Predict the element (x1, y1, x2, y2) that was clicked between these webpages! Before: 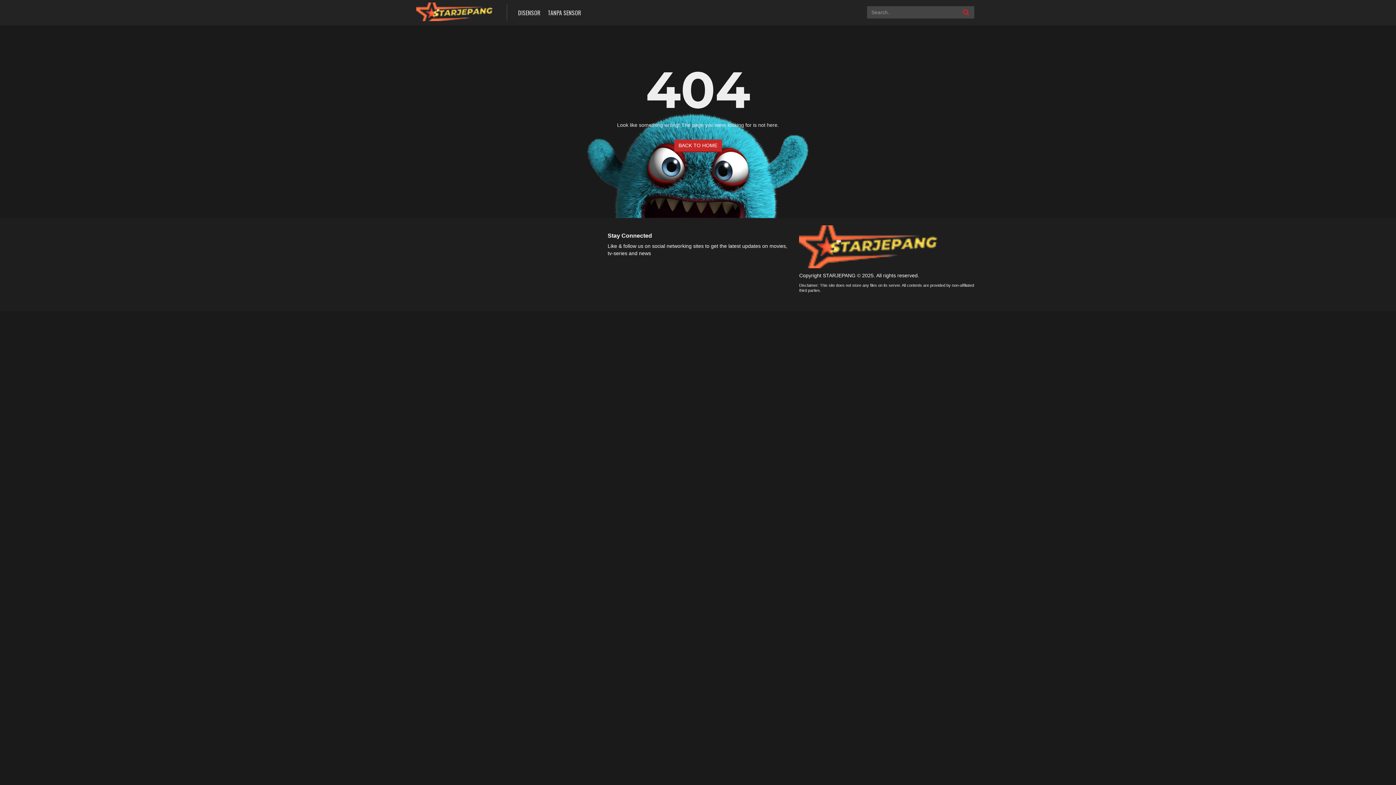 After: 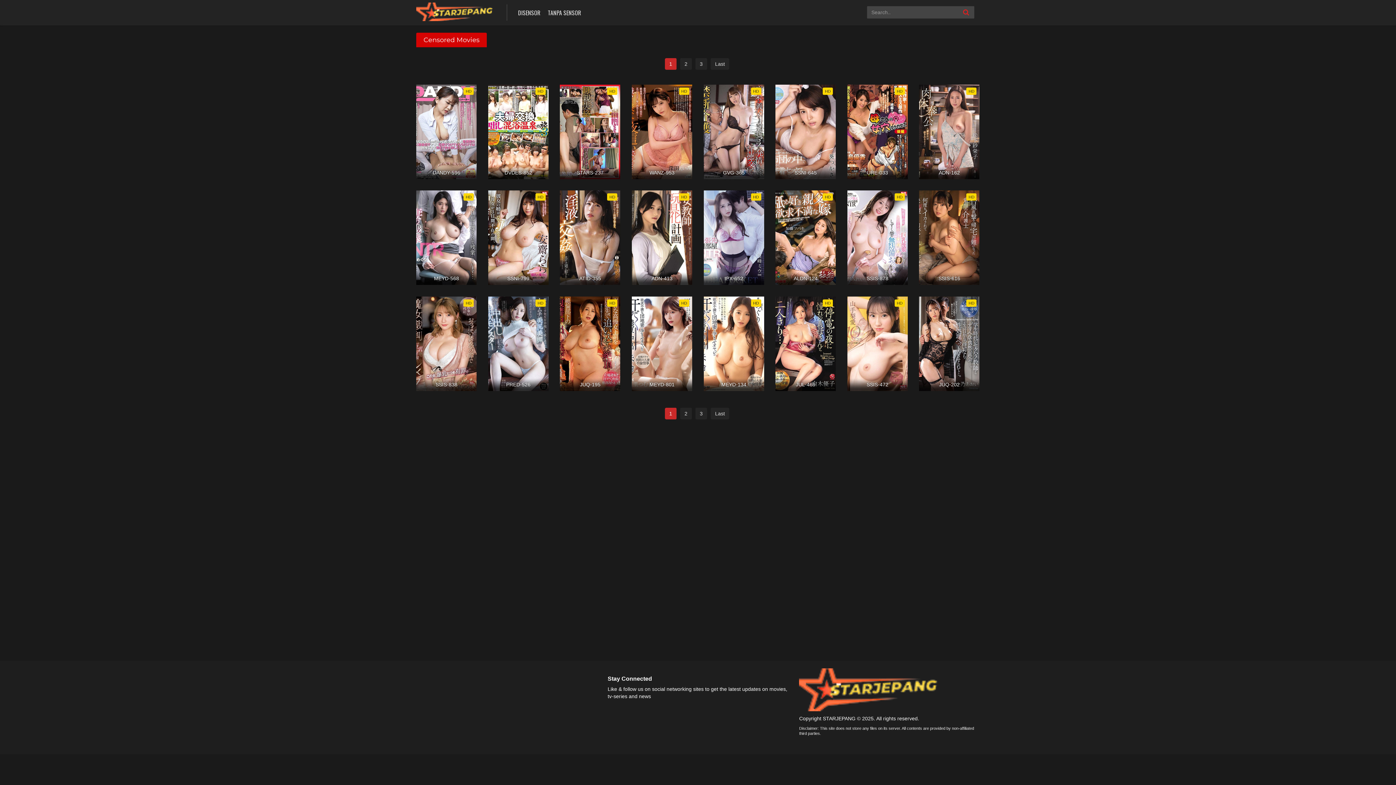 Action: label: DISENSOR bbox: (516, 0, 542, 25)